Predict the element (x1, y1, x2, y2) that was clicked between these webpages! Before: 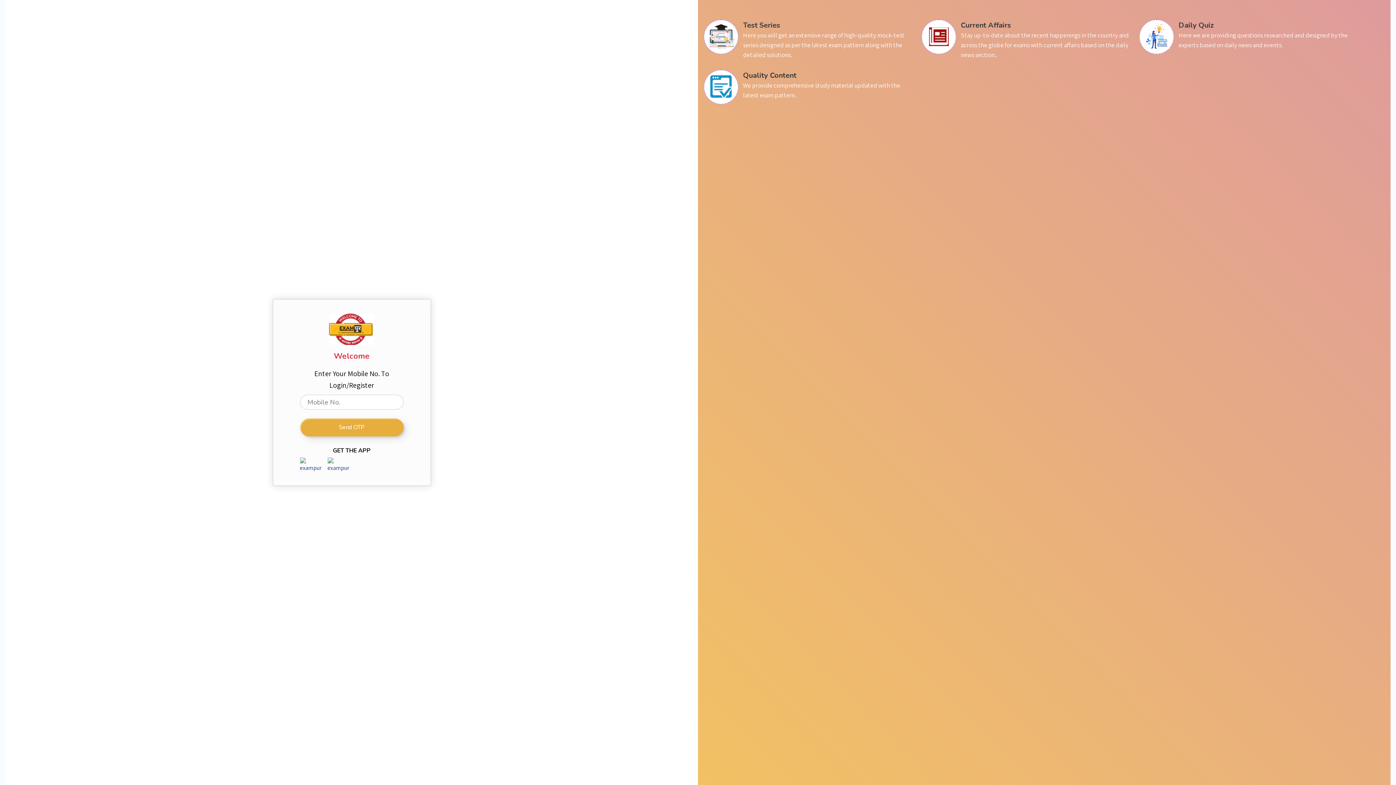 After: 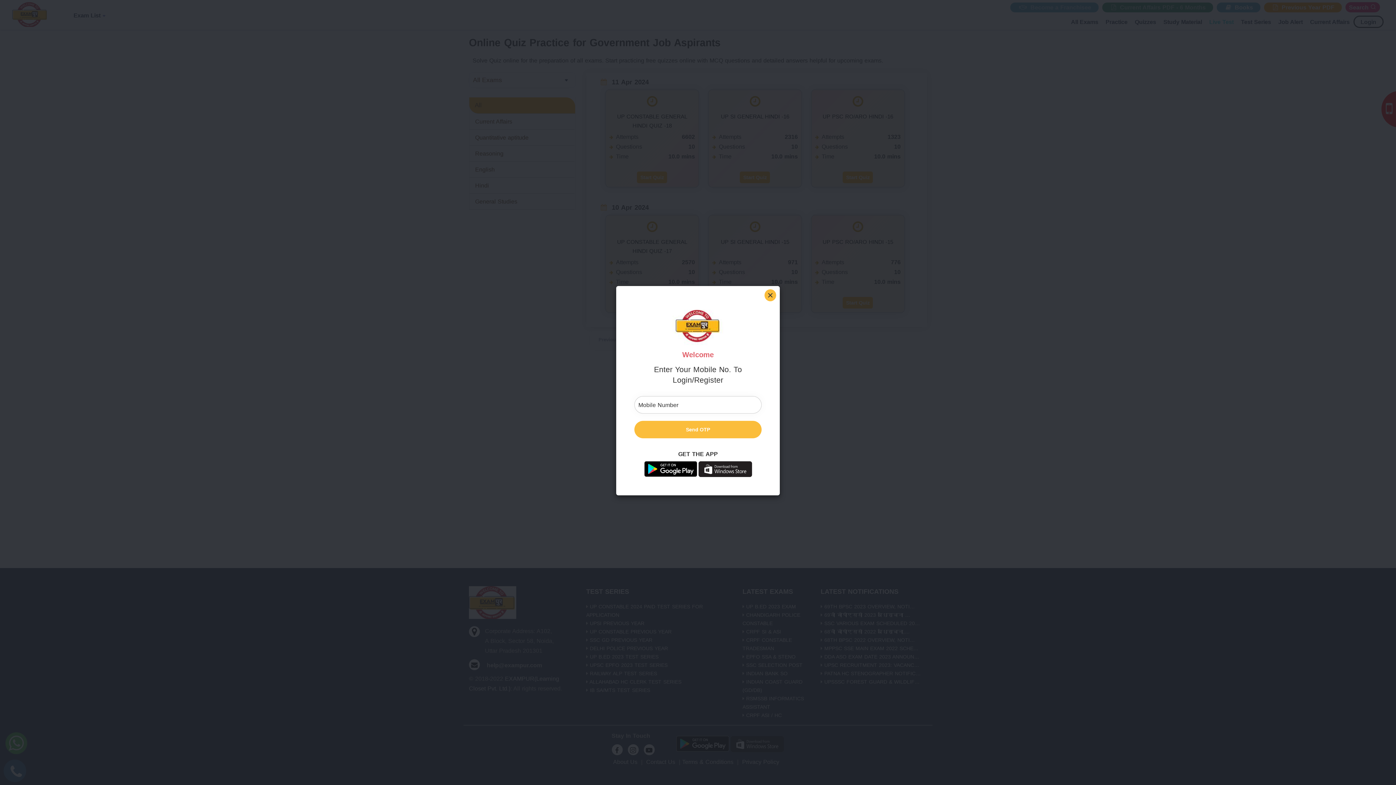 Action: bbox: (1139, 48, 1356, 56) label: Daily Quiz

Here we are providing questions researched and designed by the experts based on daily news and events.